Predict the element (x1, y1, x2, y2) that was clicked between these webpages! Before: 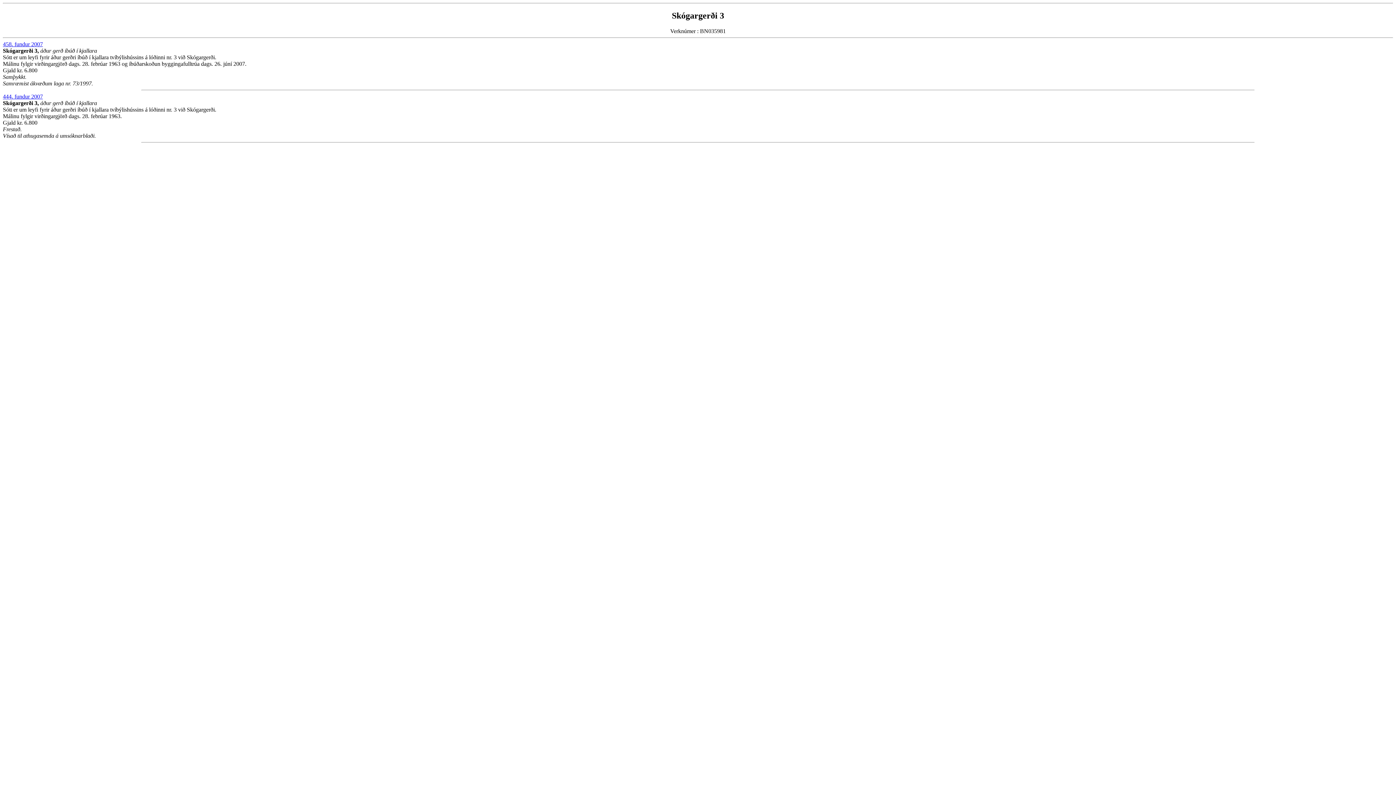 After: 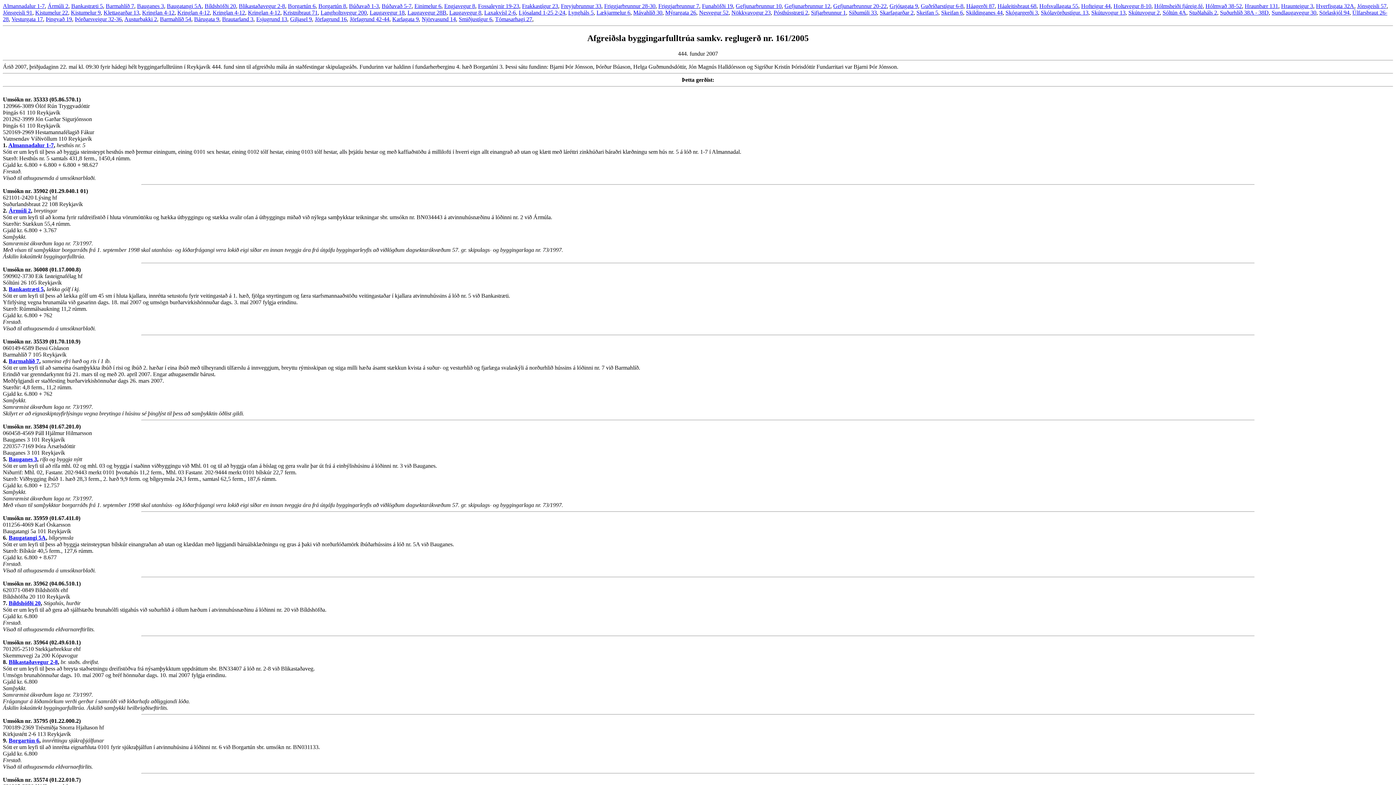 Action: bbox: (2, 93, 42, 99) label: 444. fundur 2007